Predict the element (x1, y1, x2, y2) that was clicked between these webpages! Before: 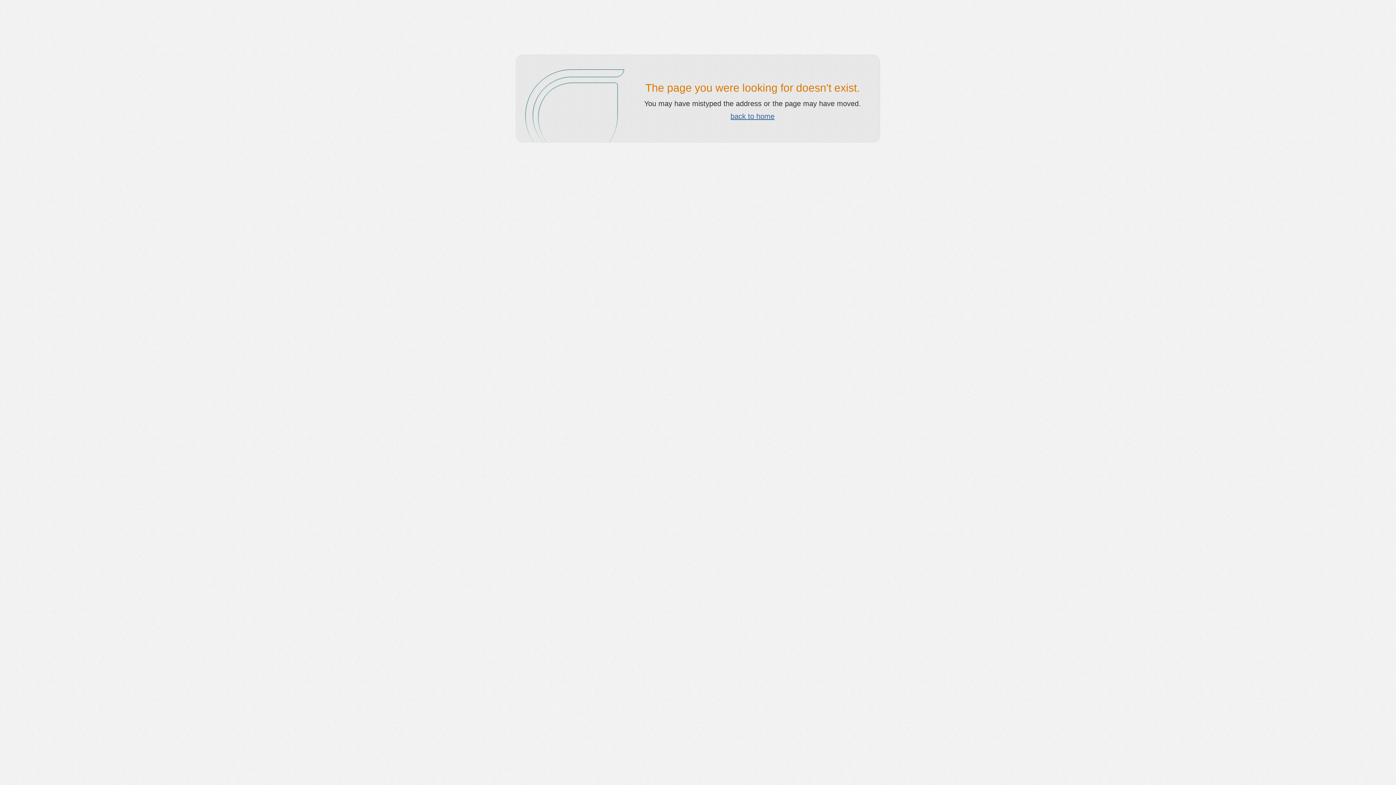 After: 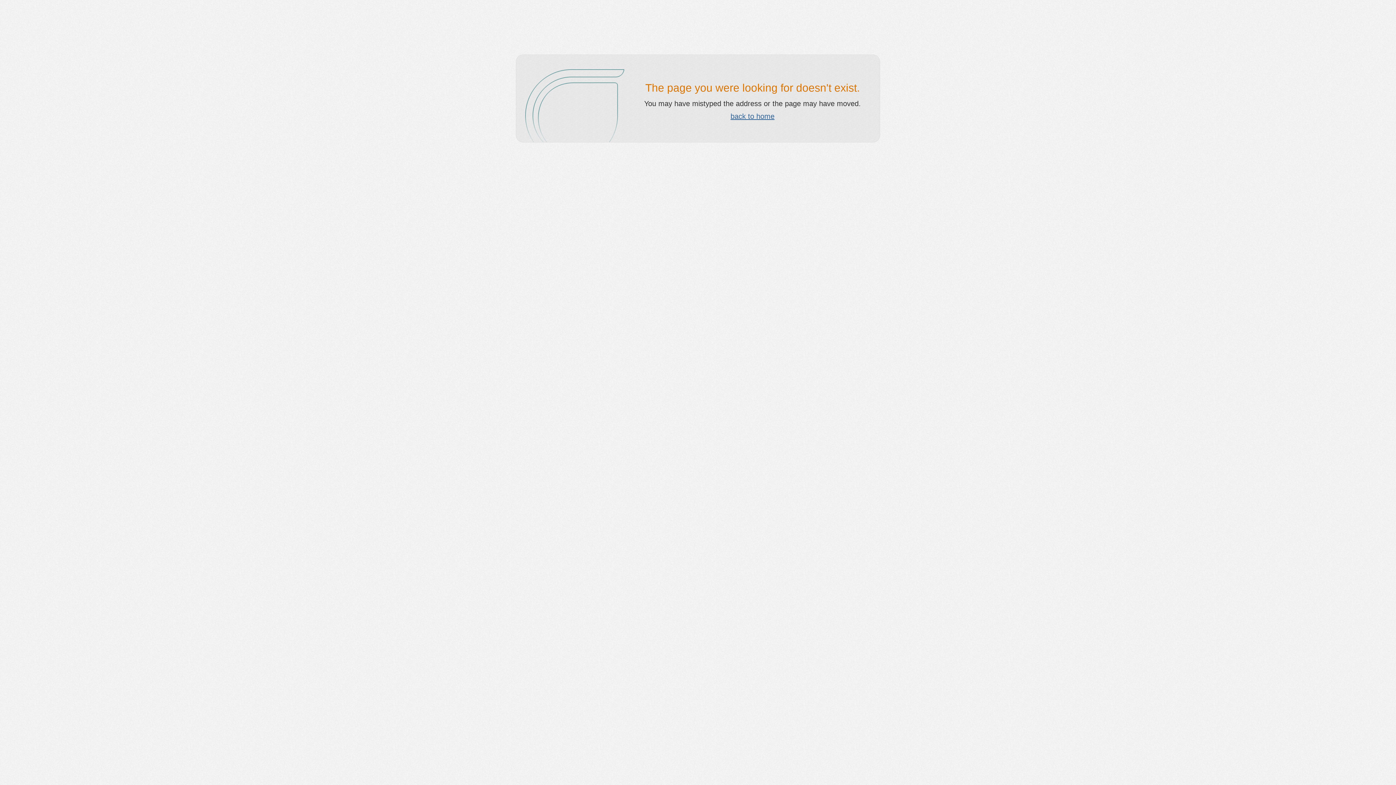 Action: label: back to home bbox: (730, 112, 774, 120)